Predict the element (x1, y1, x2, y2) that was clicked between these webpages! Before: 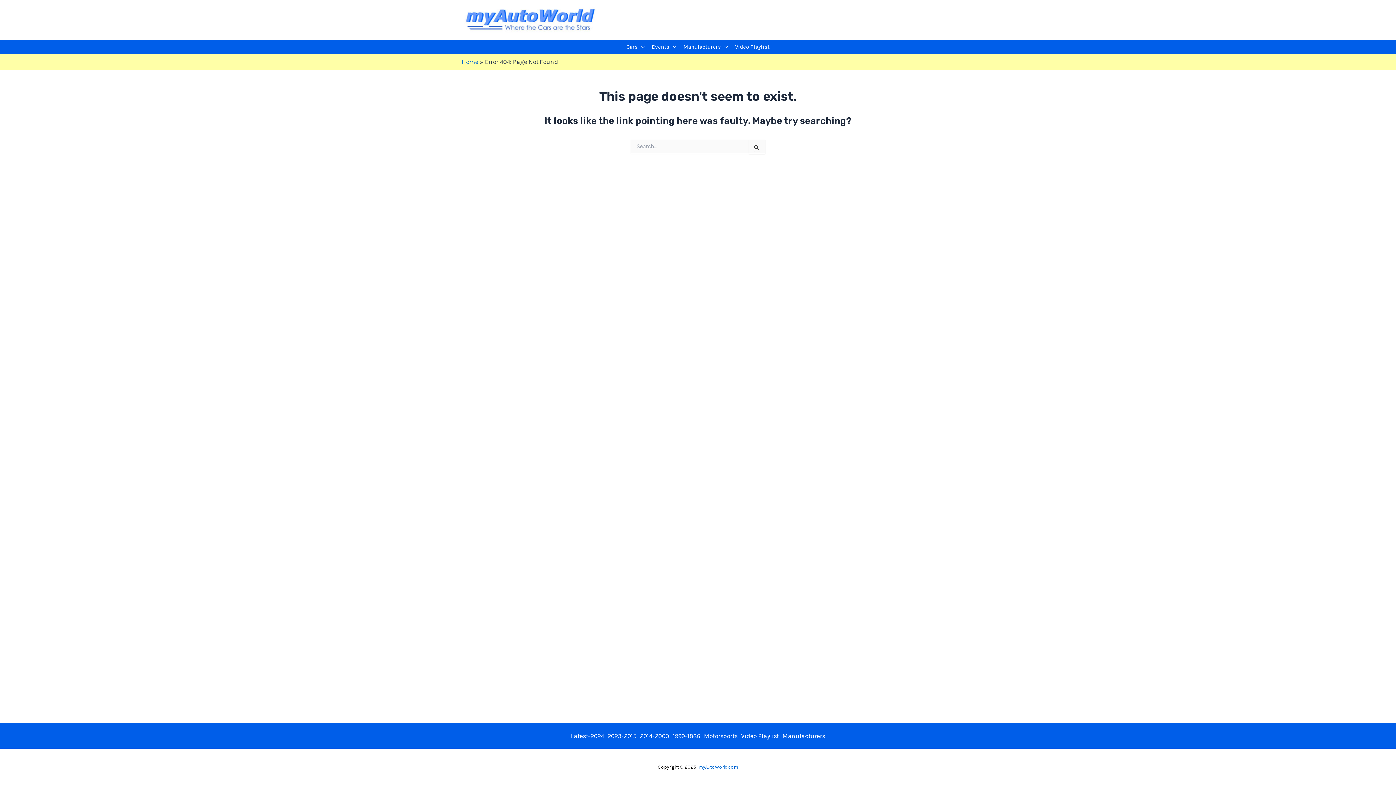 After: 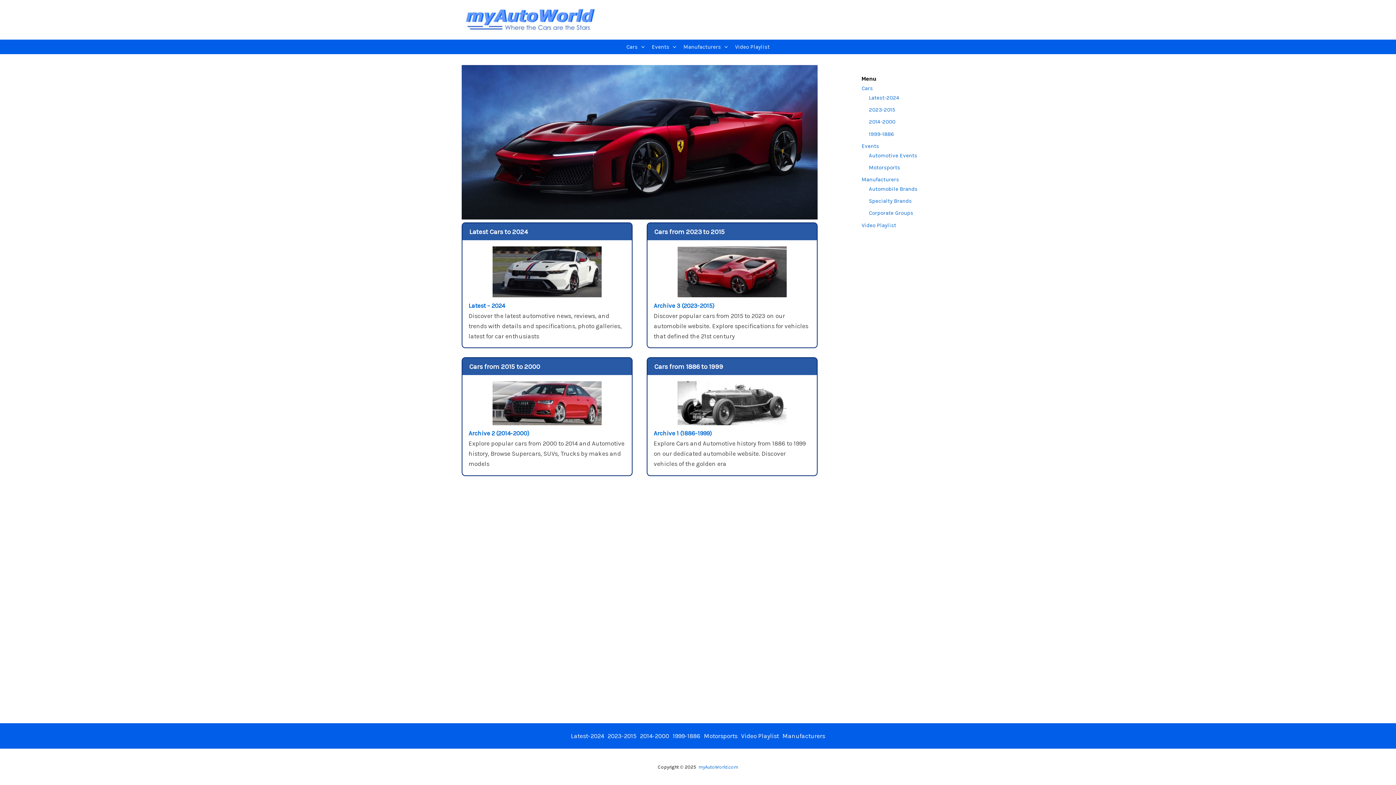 Action: bbox: (461, 15, 598, 22)